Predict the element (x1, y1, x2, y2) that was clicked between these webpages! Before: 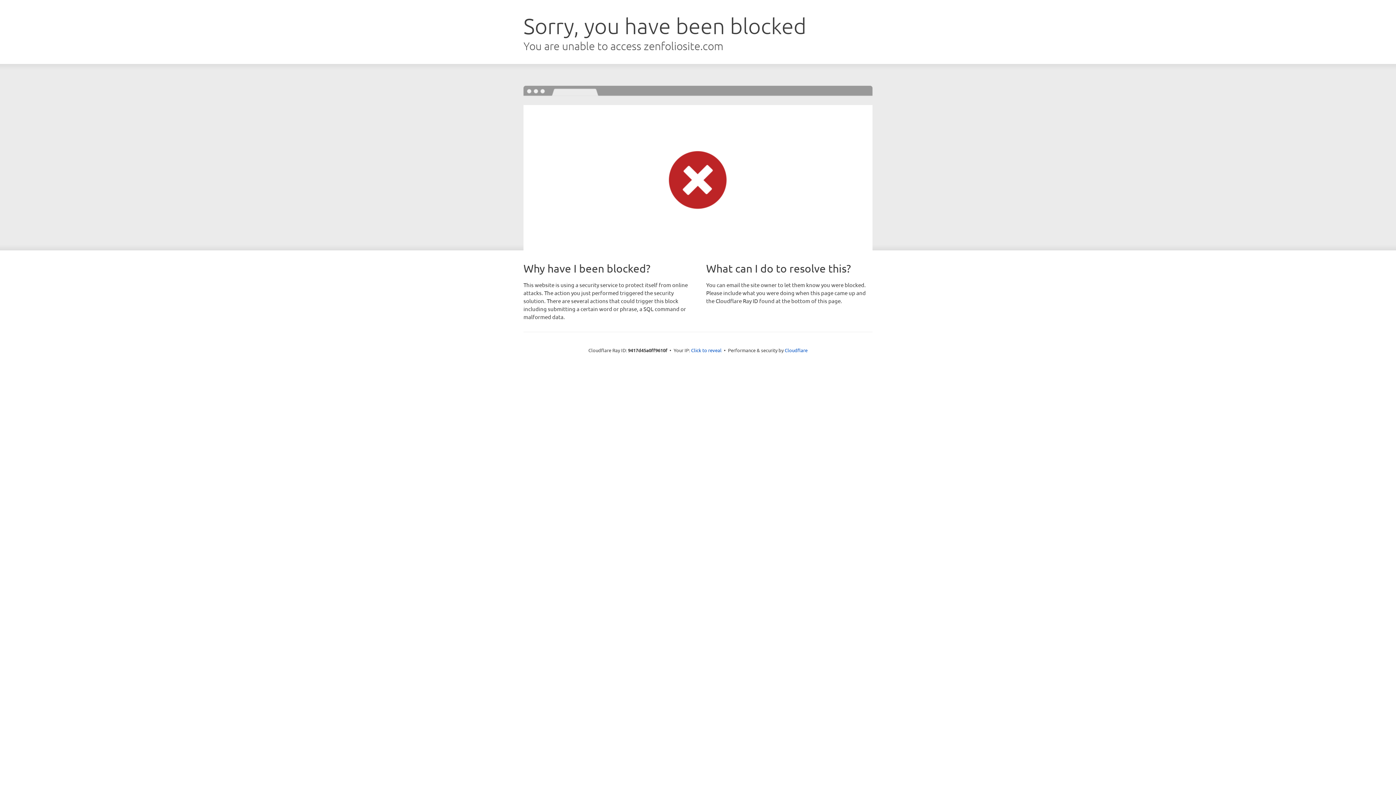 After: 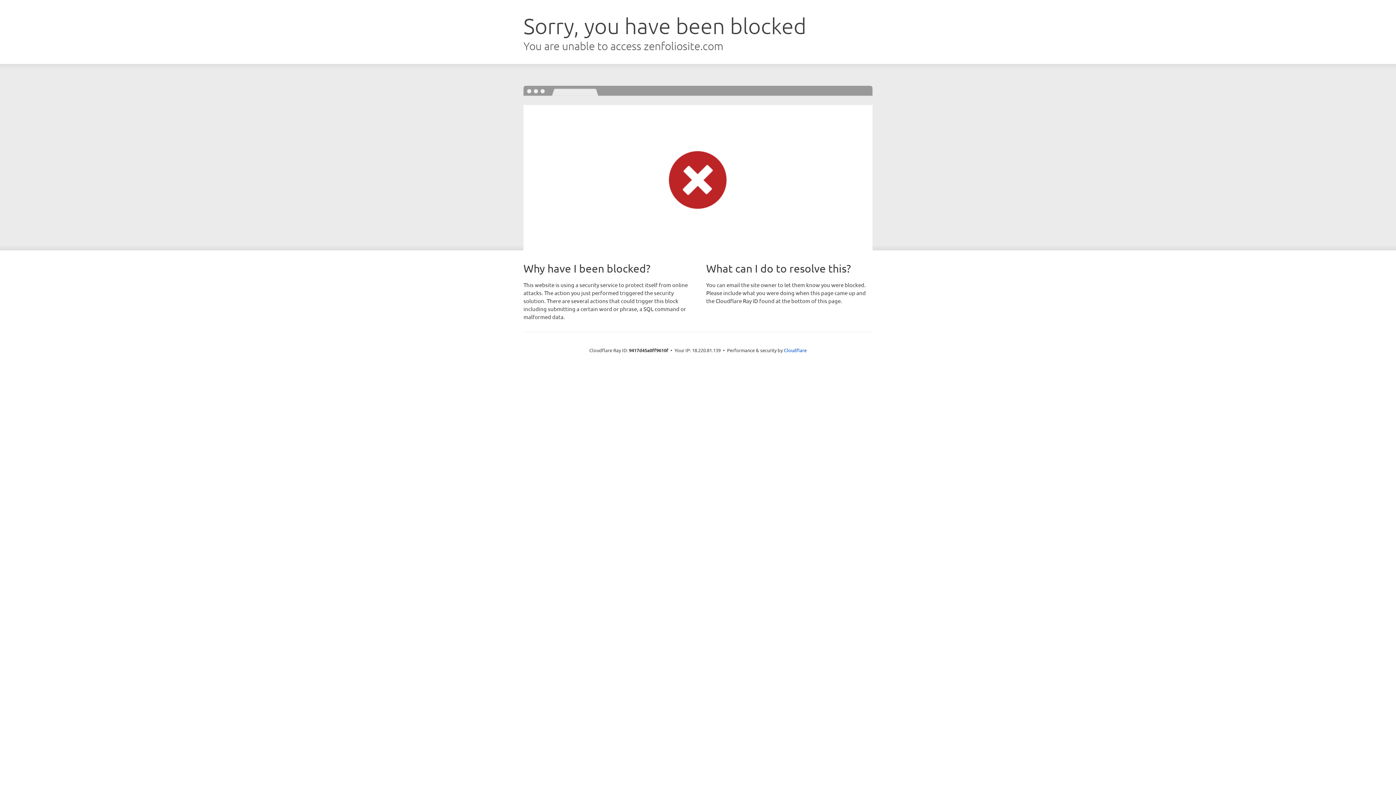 Action: label: Click to reveal bbox: (691, 346, 721, 353)